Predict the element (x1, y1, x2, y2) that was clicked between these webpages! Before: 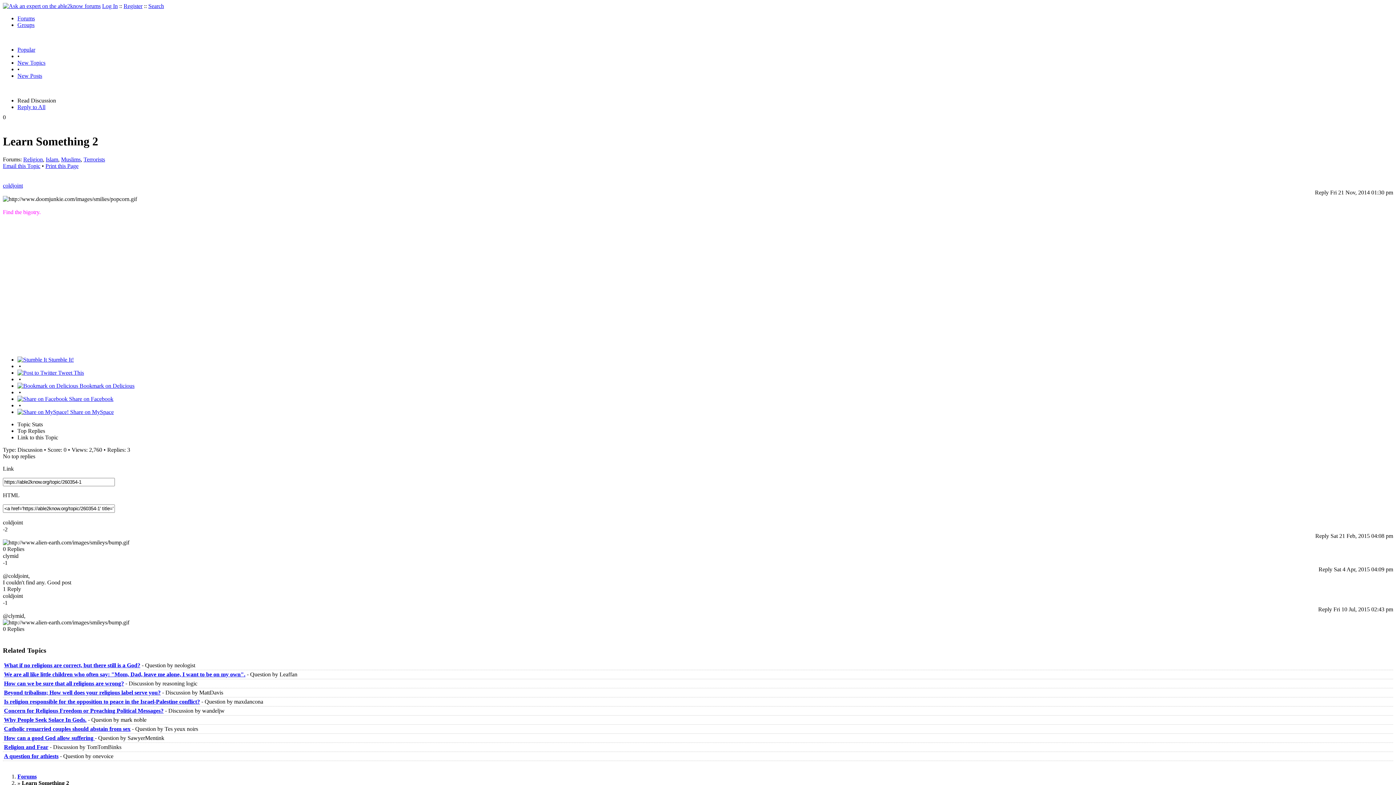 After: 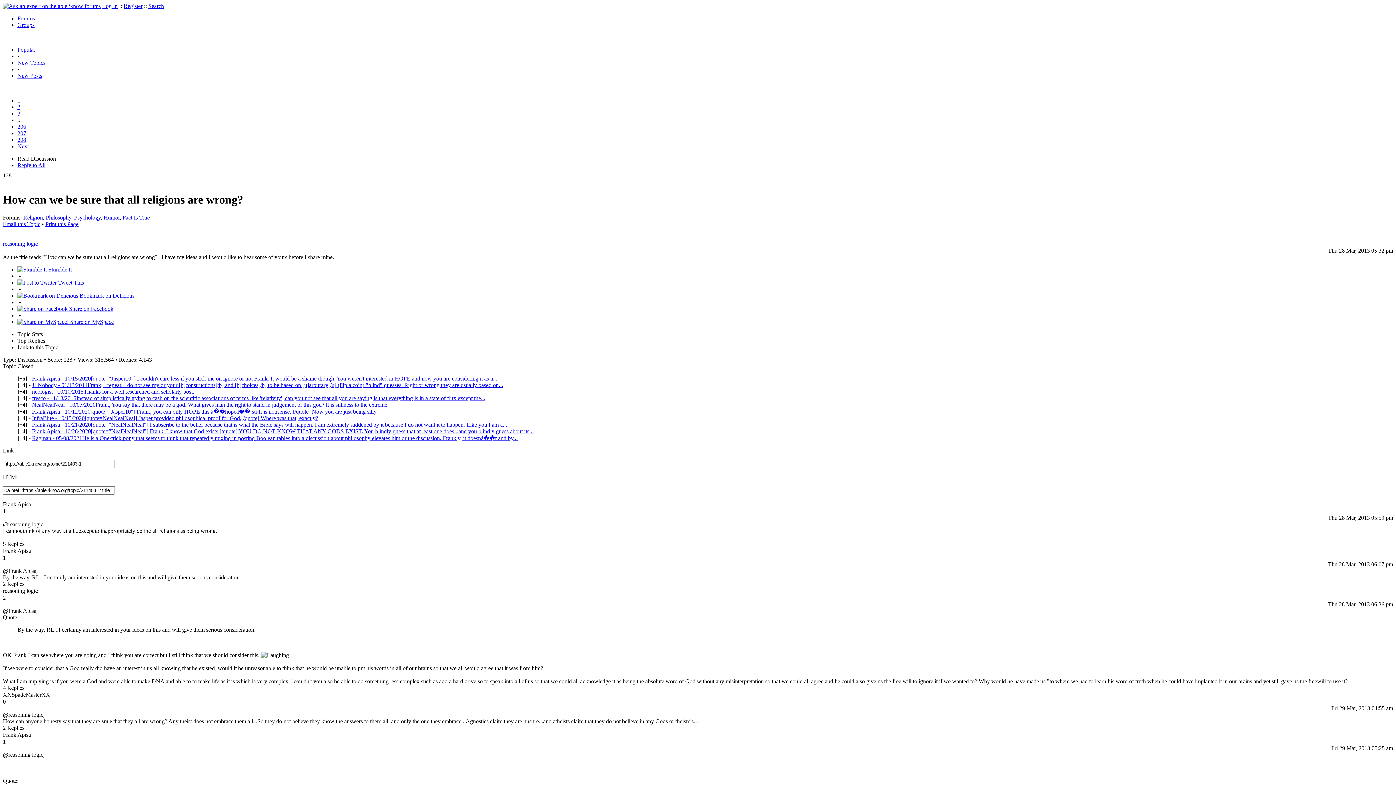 Action: bbox: (4, 680, 124, 687) label: How can we be sure that all religions are wrong?